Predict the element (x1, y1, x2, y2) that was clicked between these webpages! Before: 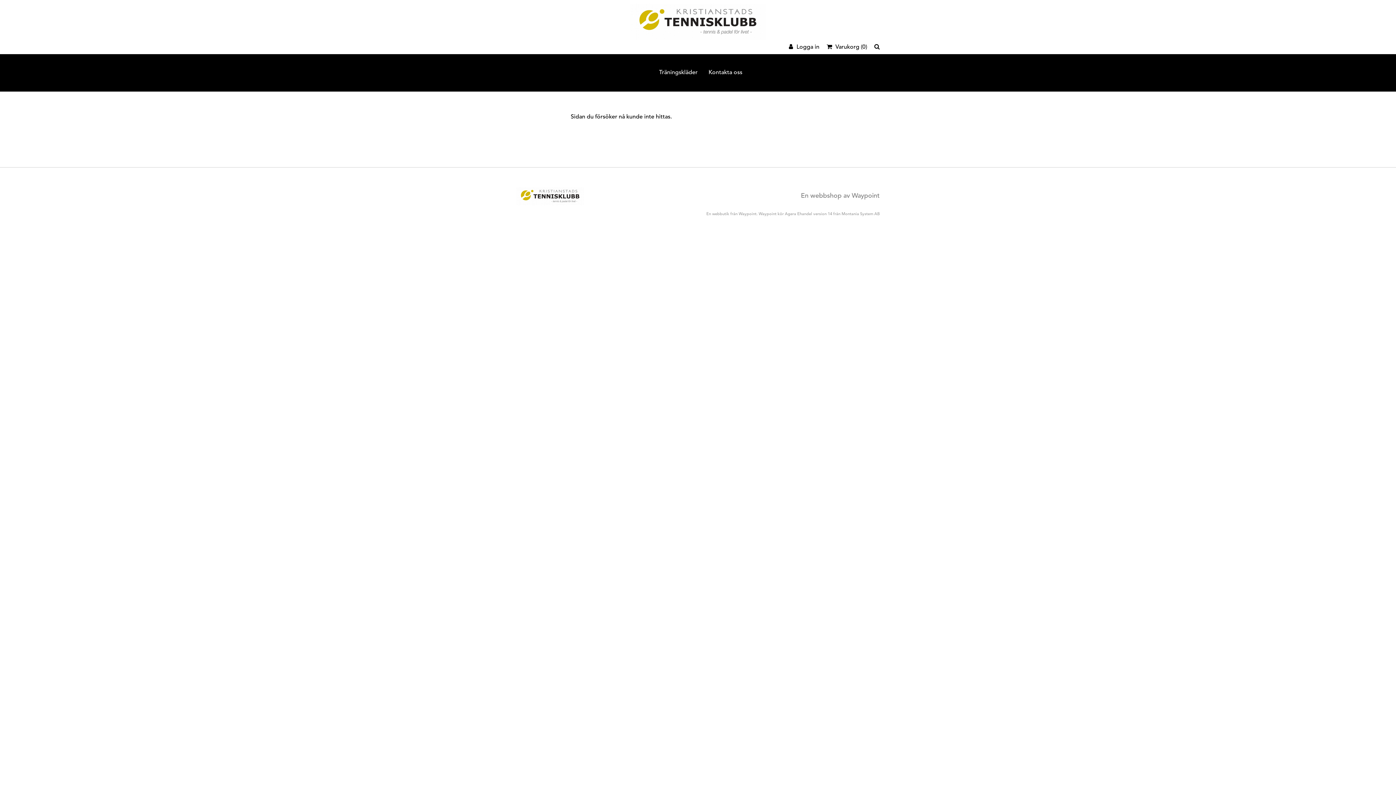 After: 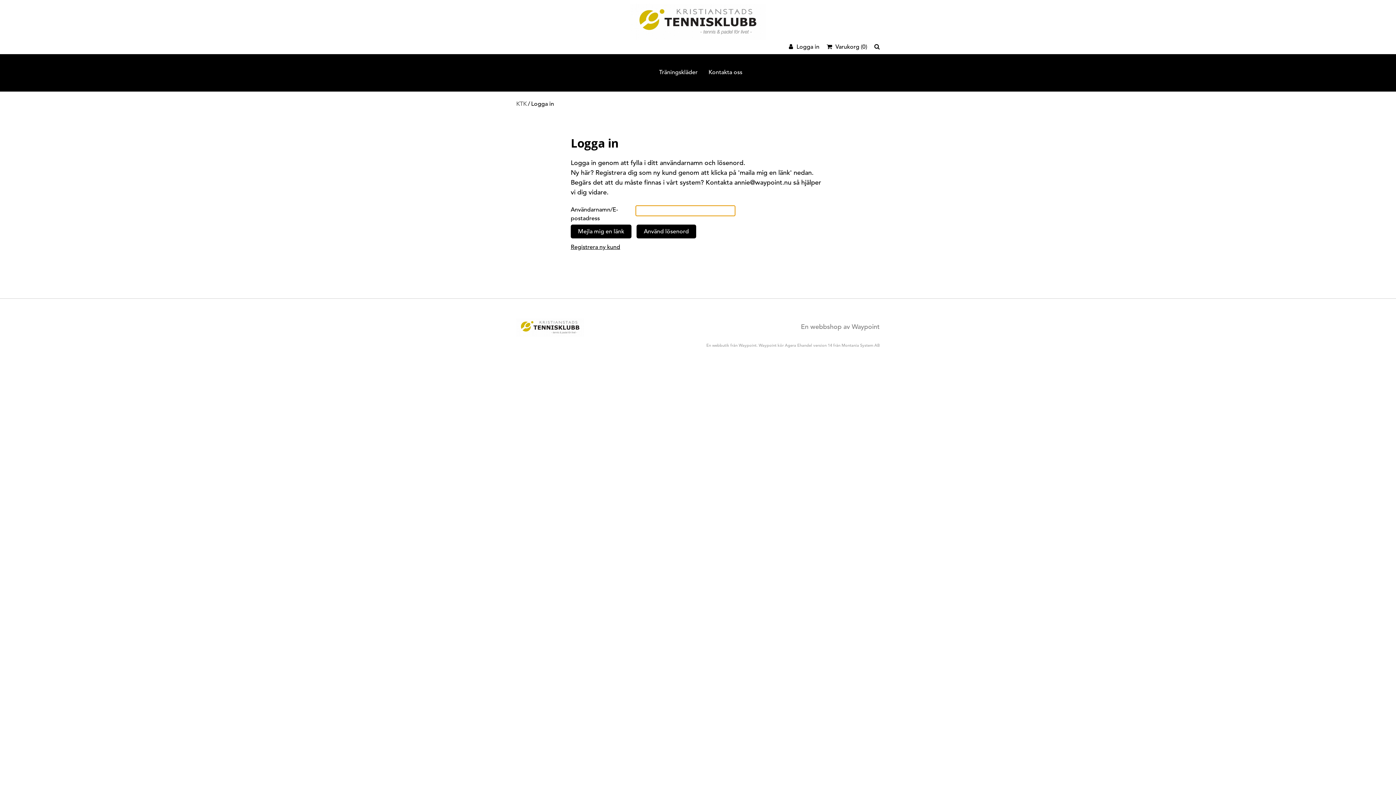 Action: bbox: (796, 43, 819, 50) label: Logga in